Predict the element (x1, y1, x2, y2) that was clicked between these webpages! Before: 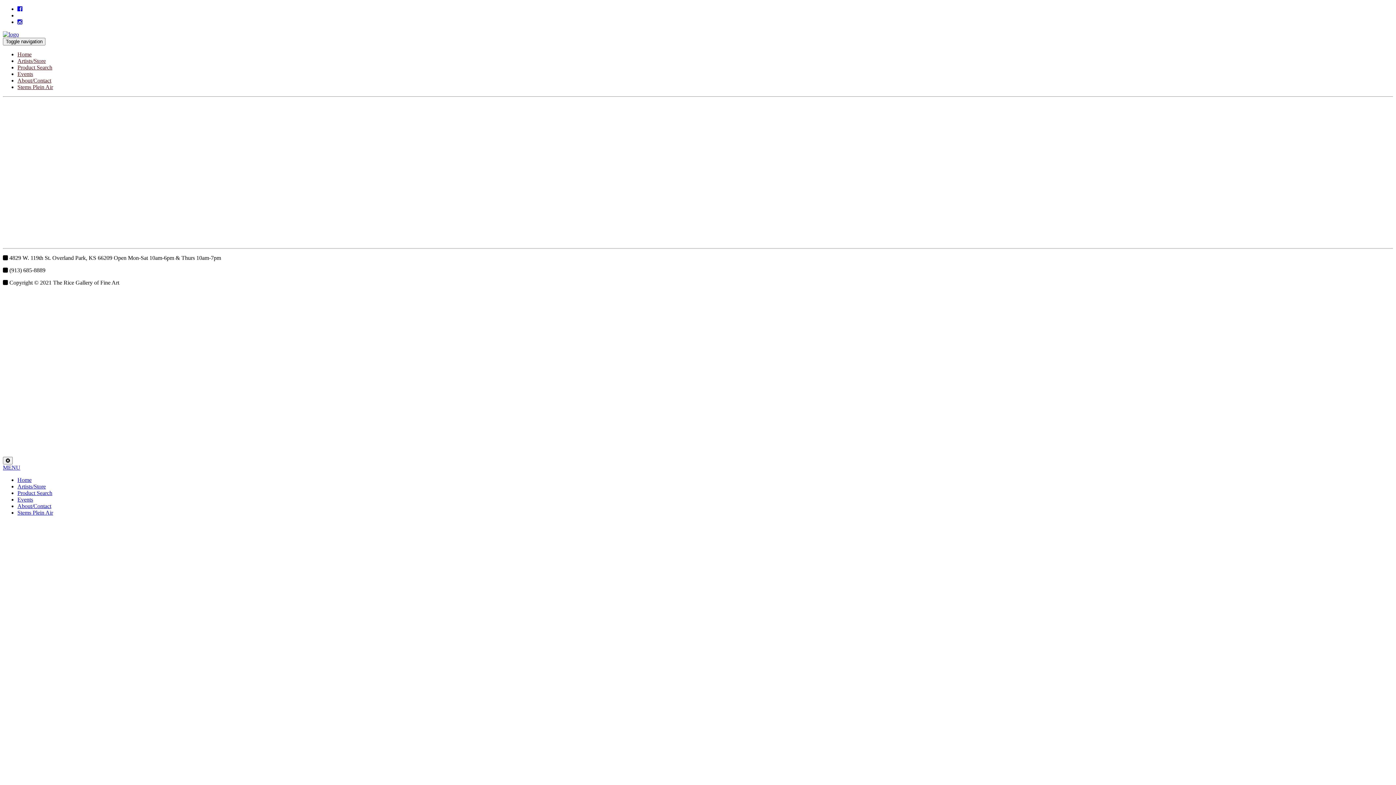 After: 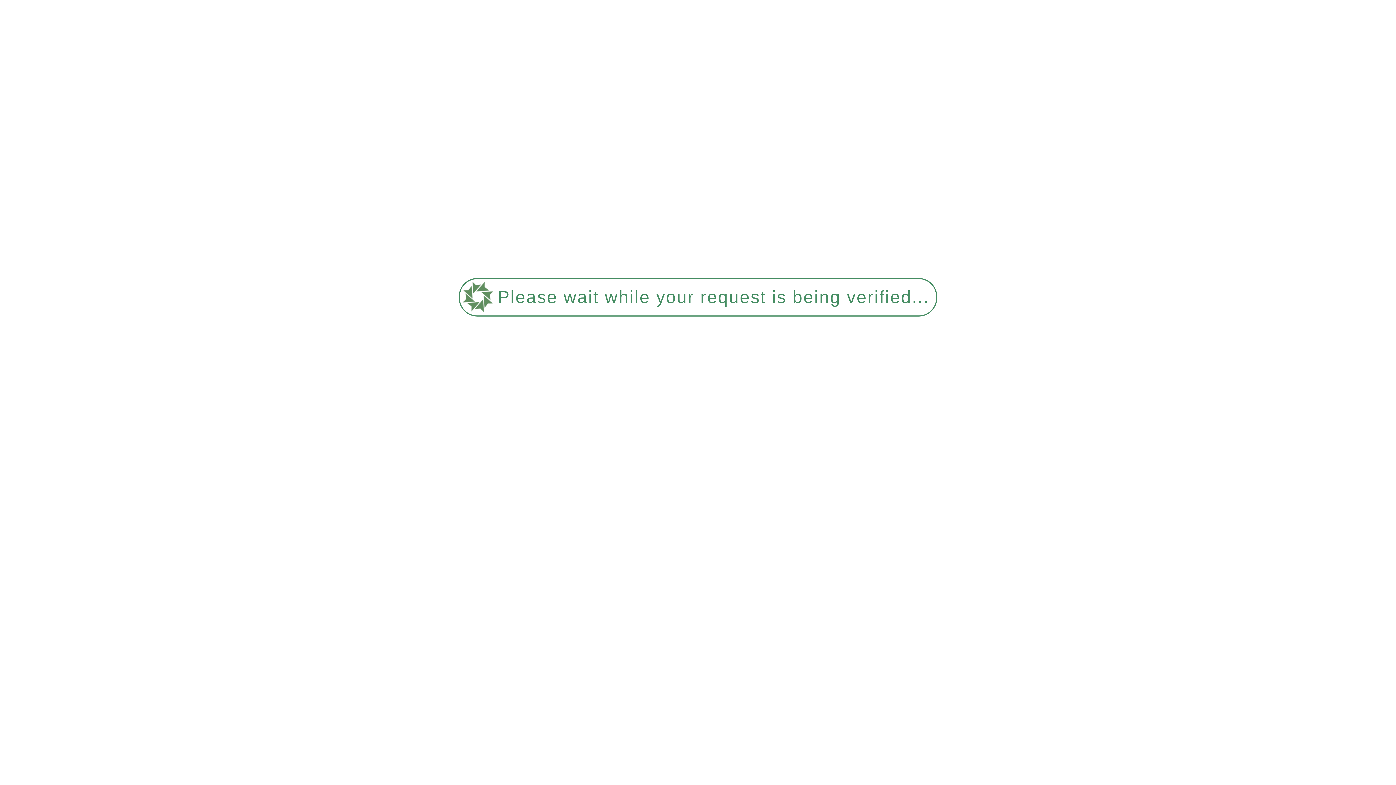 Action: label: Events bbox: (17, 496, 33, 502)